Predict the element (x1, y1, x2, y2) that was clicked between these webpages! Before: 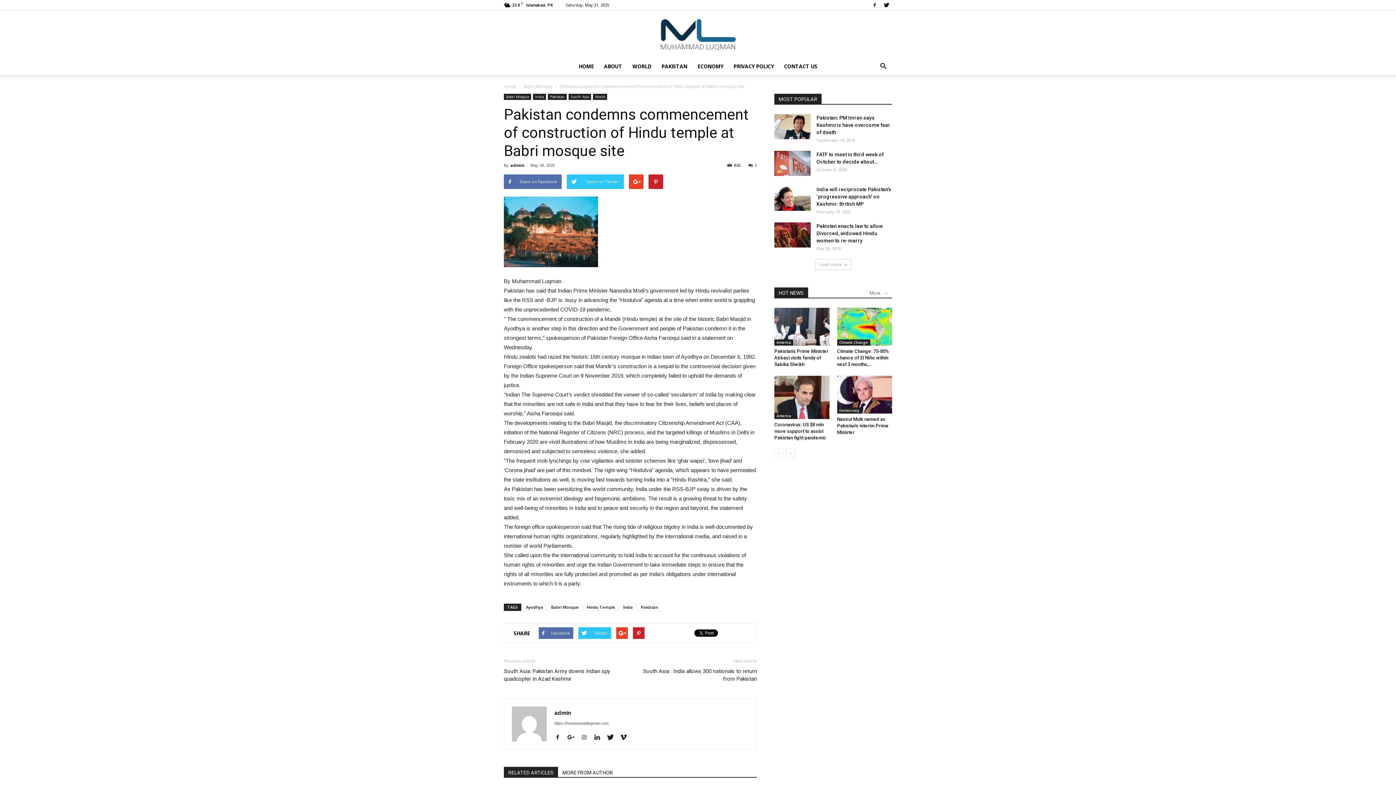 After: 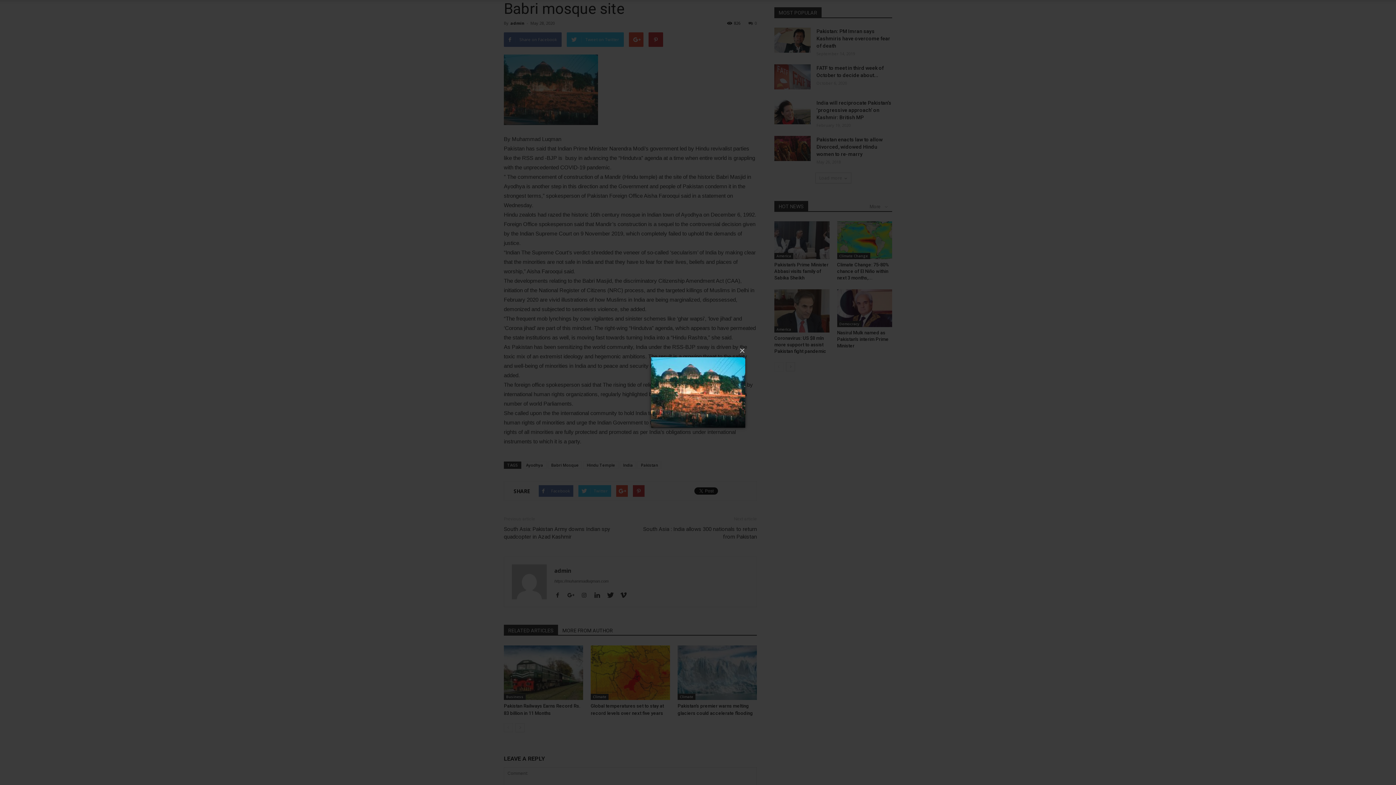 Action: bbox: (504, 196, 757, 267)